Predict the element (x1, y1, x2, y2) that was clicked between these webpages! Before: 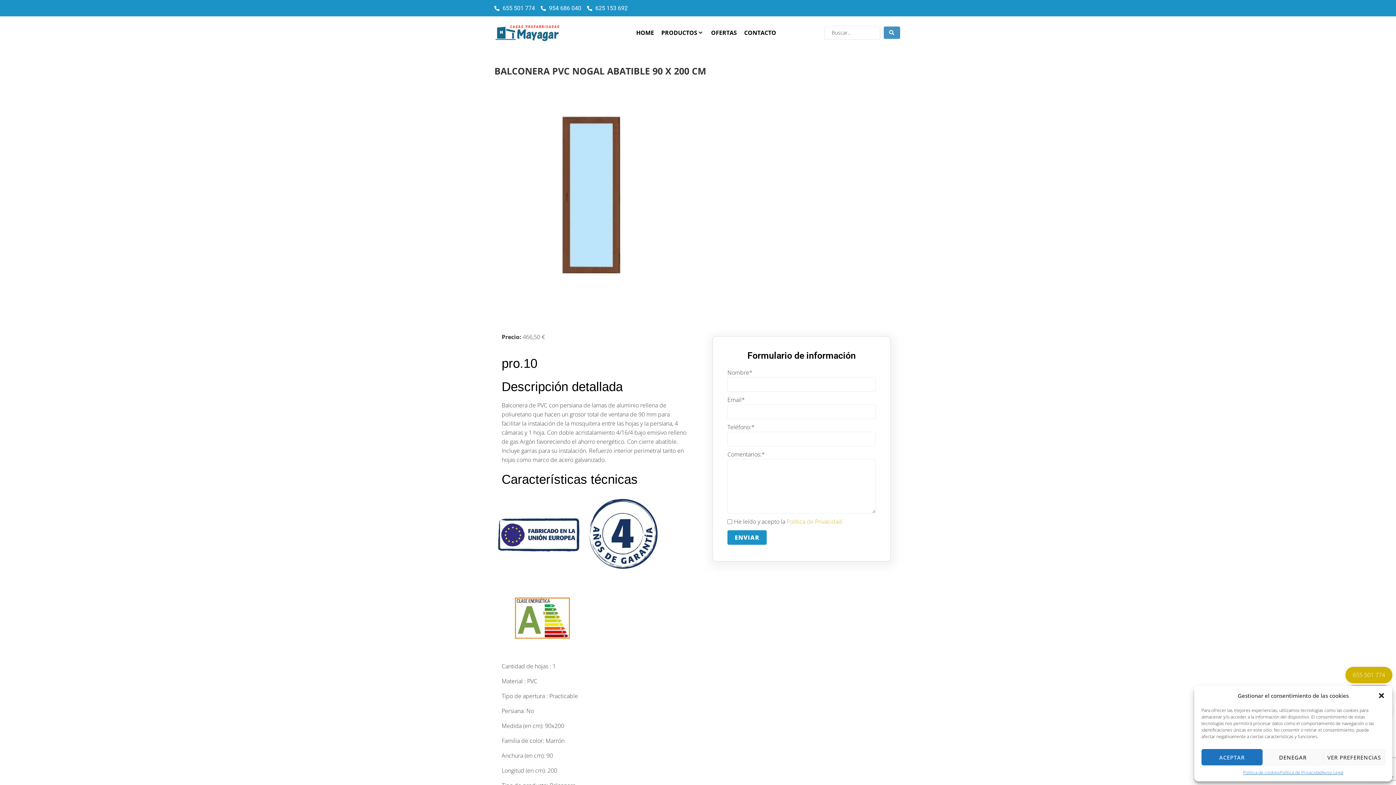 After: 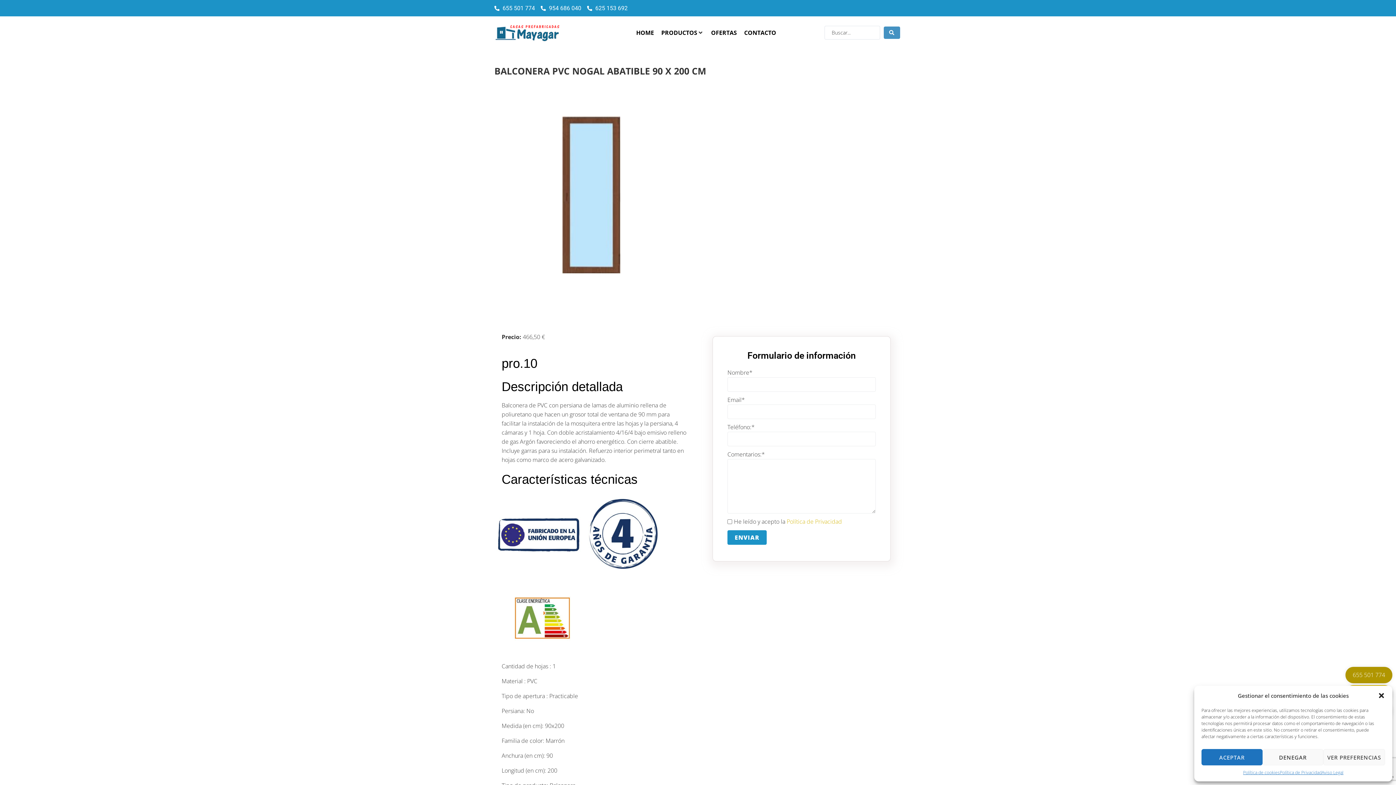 Action: label: 655 501 774 bbox: (1353, 671, 1385, 679)